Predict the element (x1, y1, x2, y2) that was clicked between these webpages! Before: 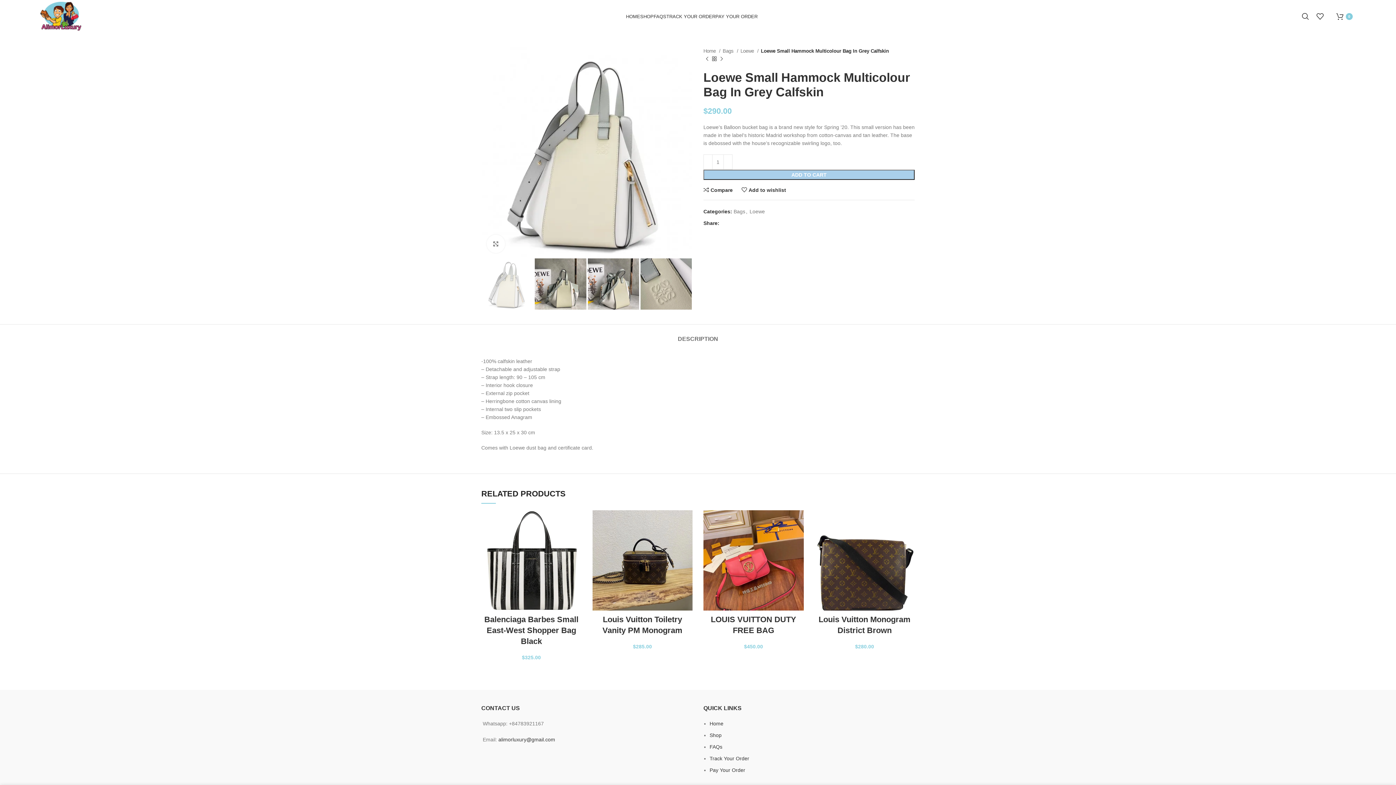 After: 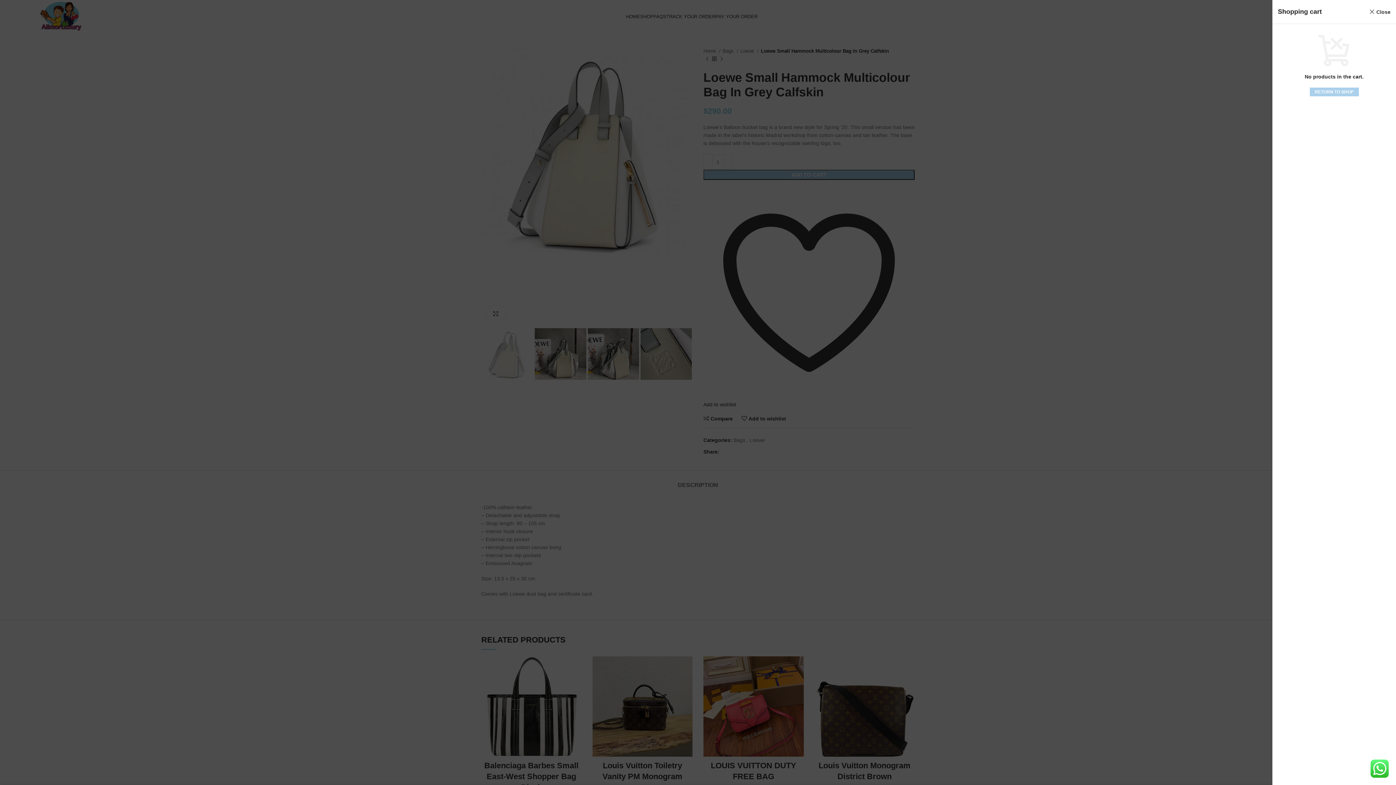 Action: label: 0 bbox: (1333, 9, 1359, 23)